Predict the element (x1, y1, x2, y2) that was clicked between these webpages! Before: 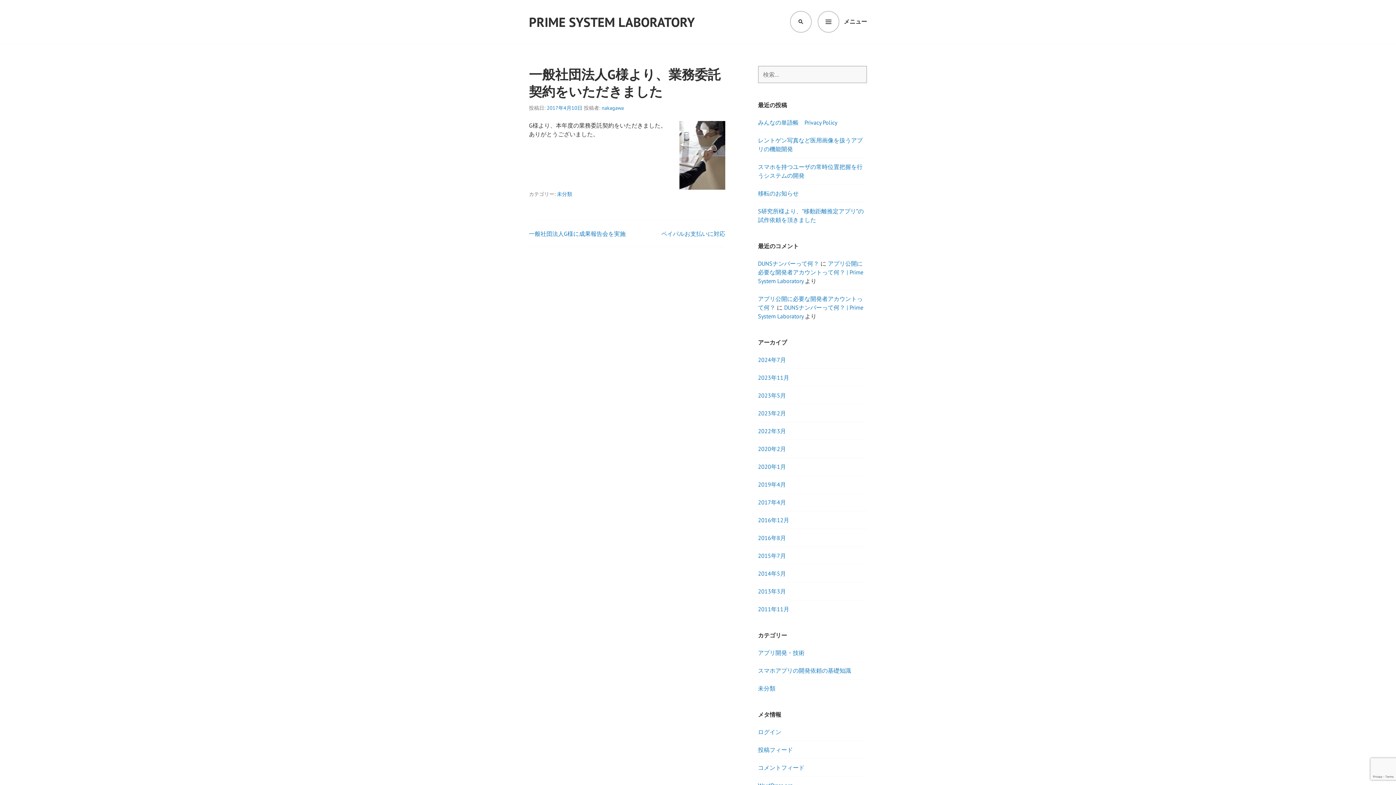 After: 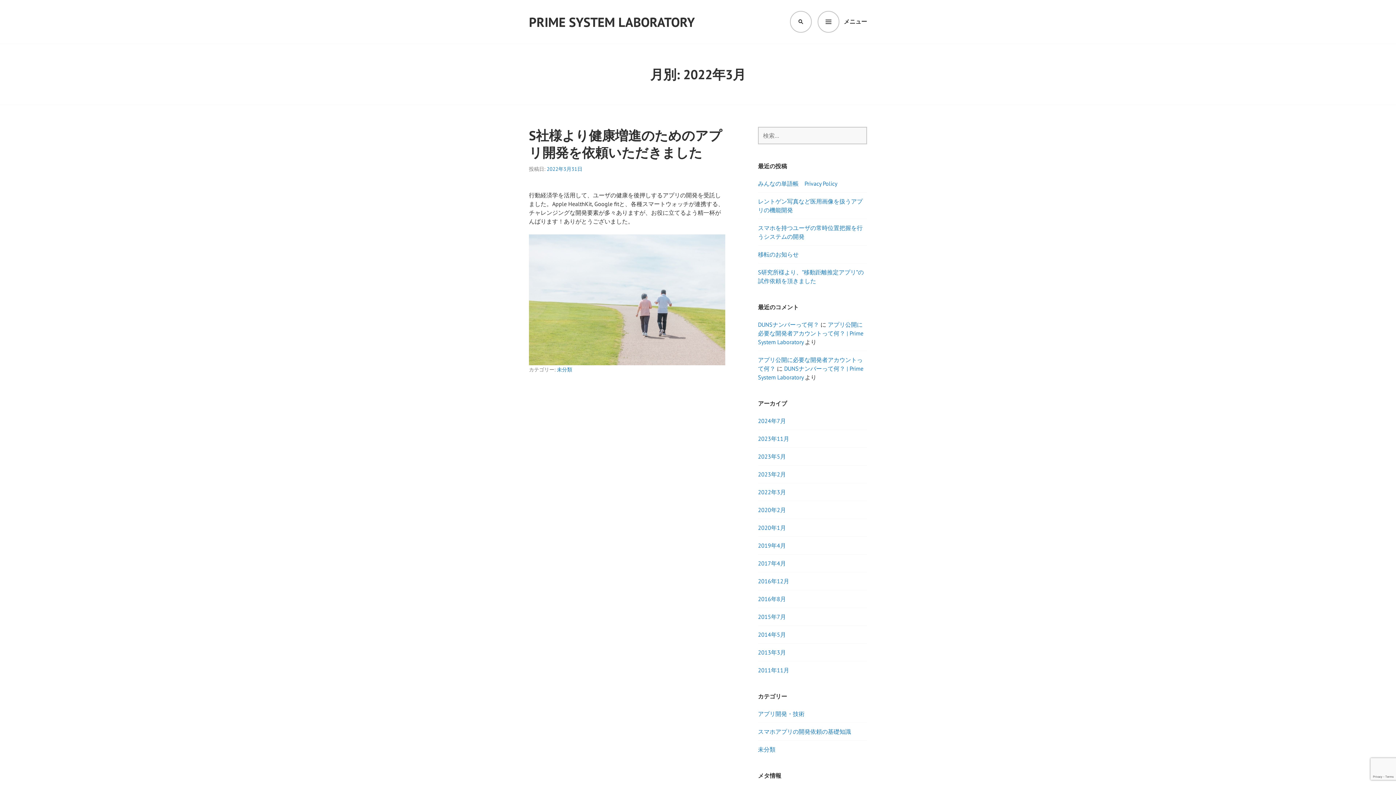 Action: bbox: (758, 427, 786, 434) label: 2022年3月